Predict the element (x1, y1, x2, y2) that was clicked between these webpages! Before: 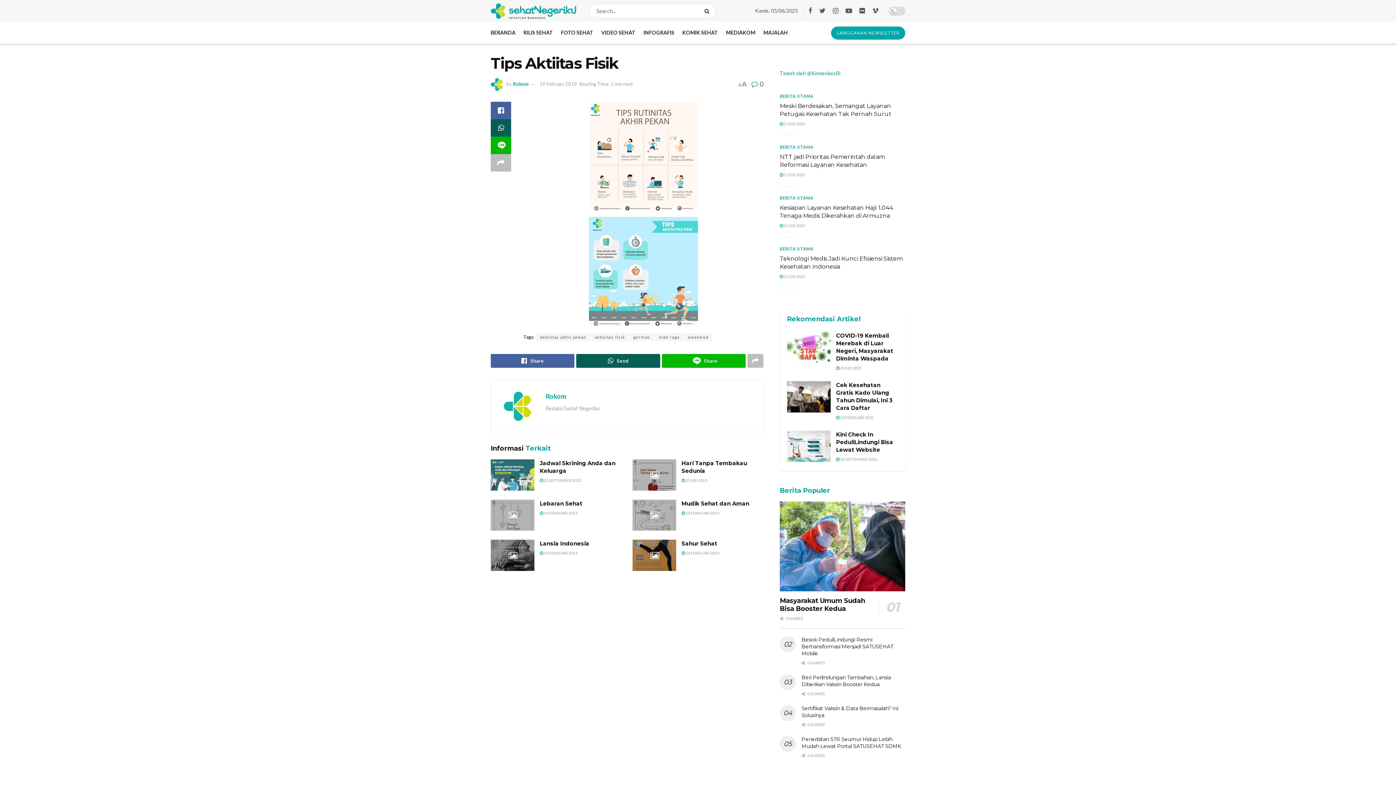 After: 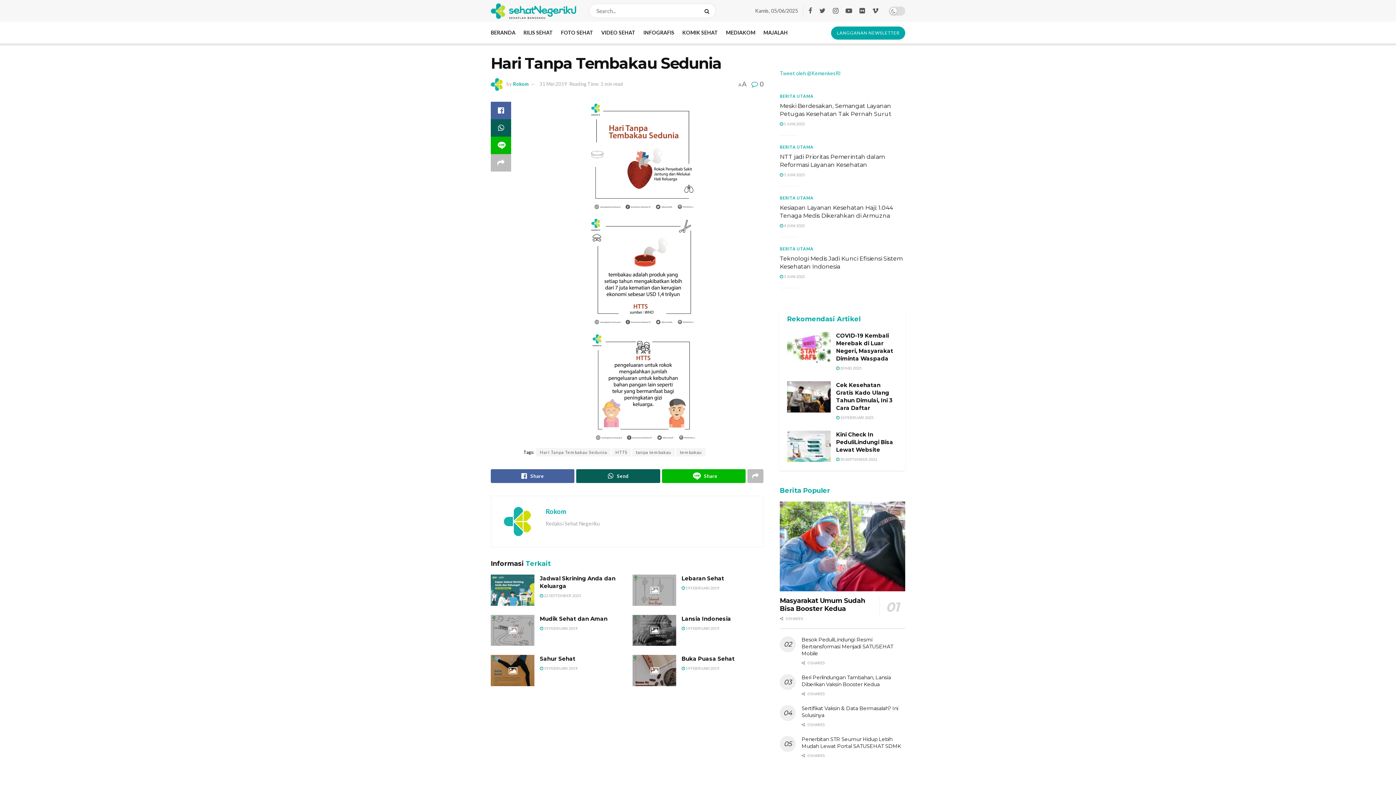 Action: bbox: (632, 459, 676, 490)